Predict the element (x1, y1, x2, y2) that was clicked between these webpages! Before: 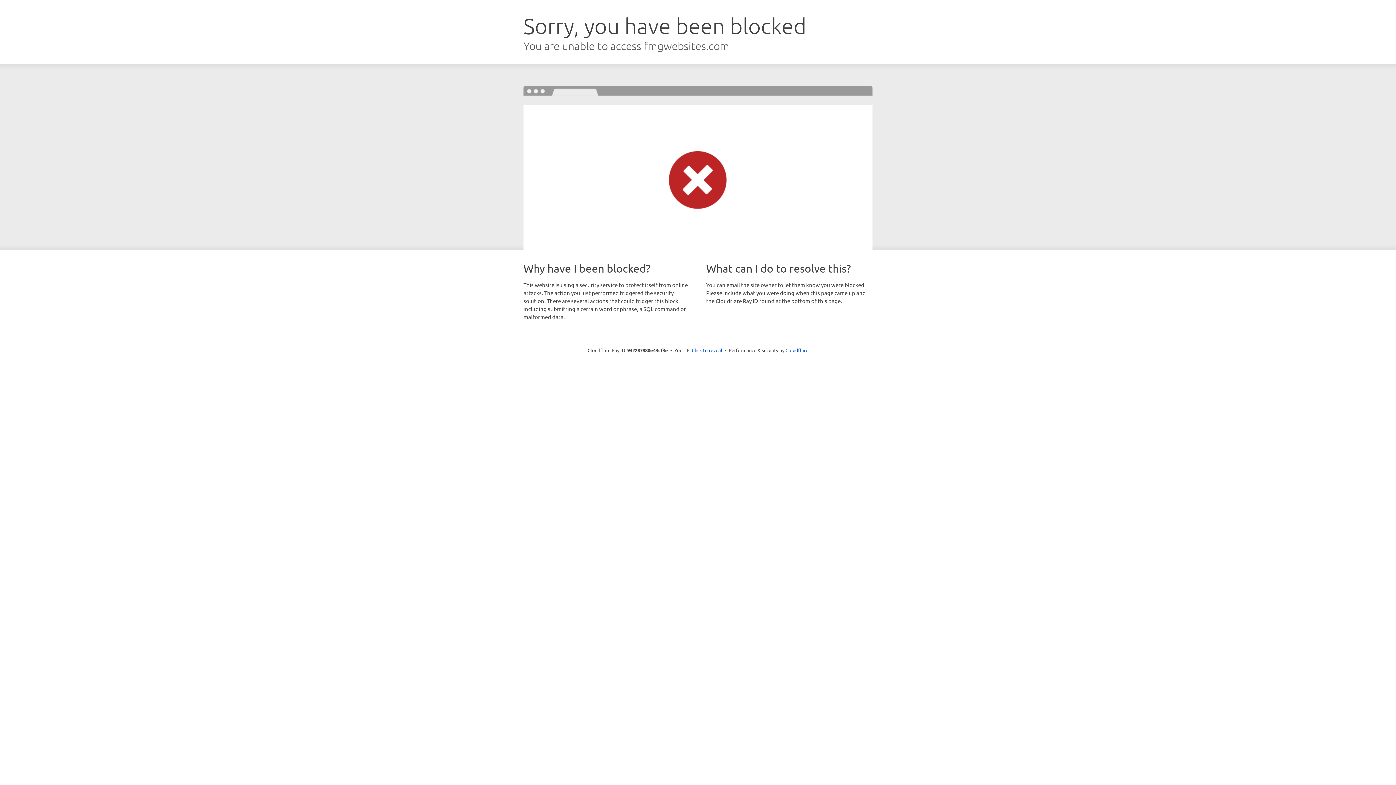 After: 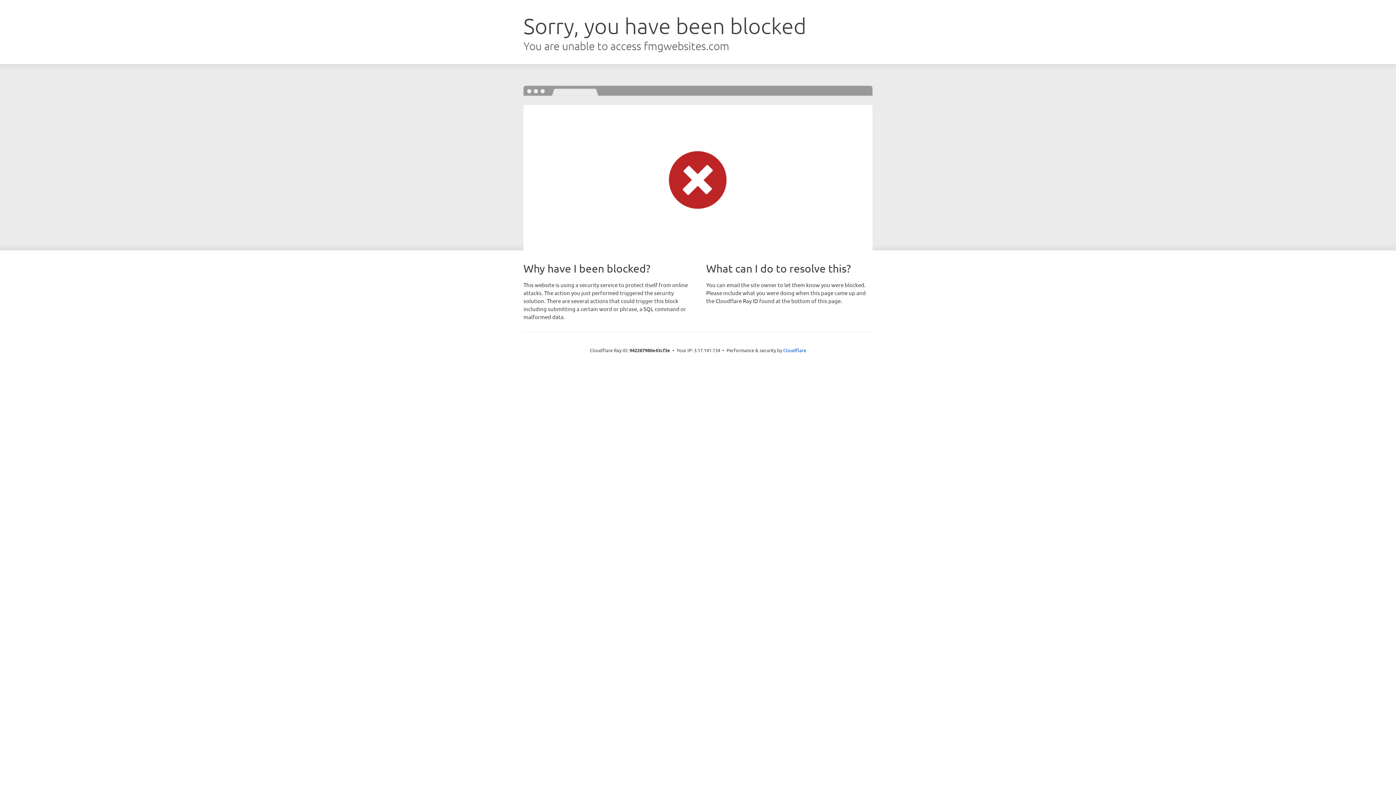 Action: bbox: (692, 346, 722, 353) label: Click to reveal